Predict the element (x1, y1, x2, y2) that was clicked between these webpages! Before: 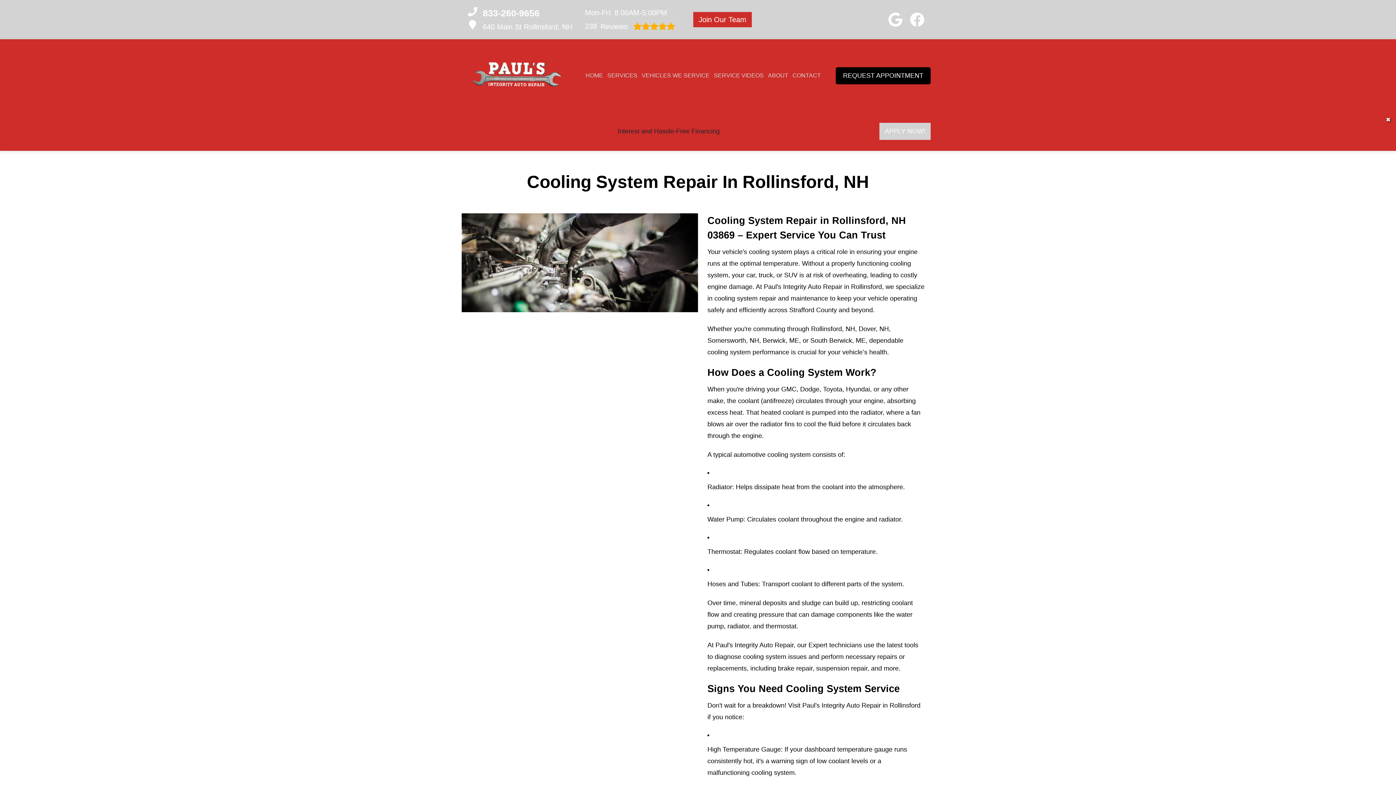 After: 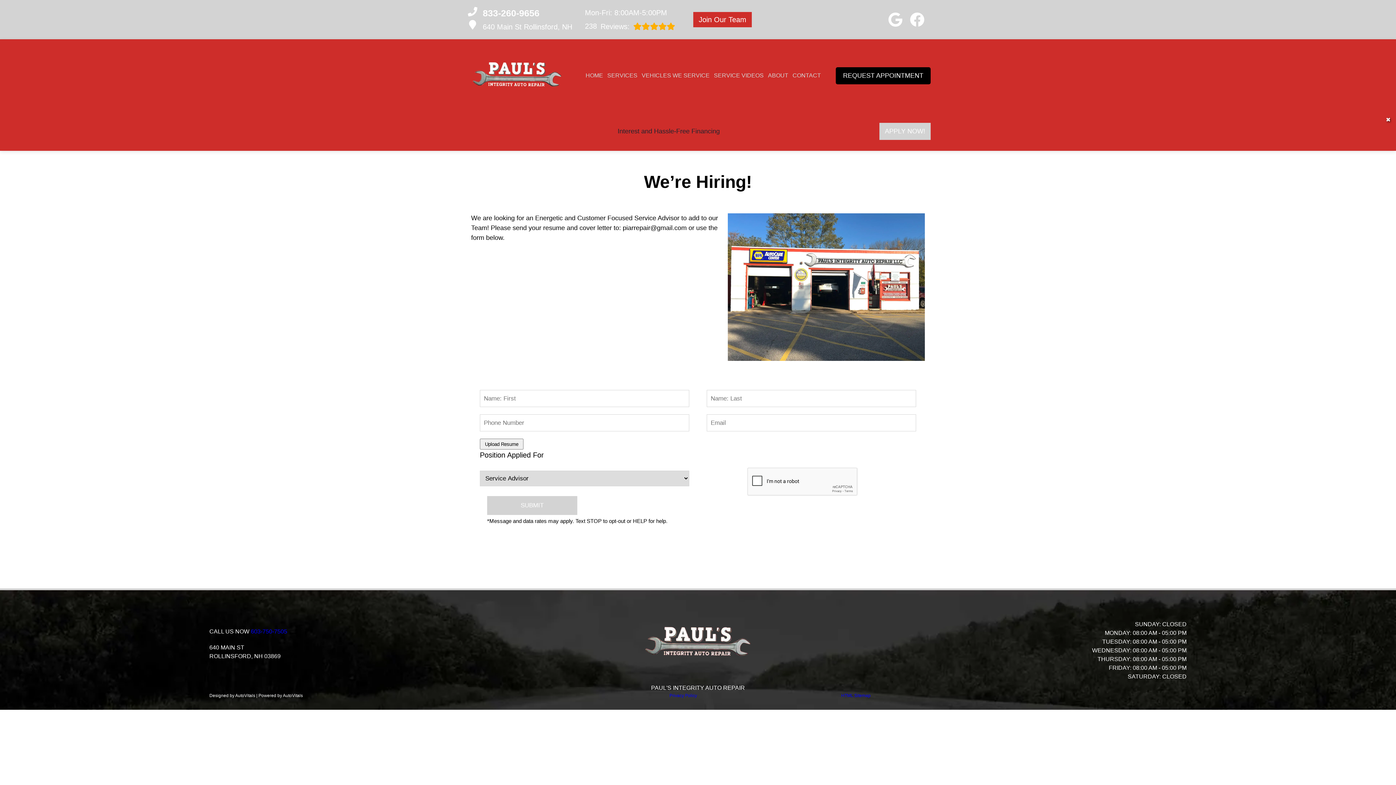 Action: bbox: (693, 12, 752, 27) label: Join Our Team